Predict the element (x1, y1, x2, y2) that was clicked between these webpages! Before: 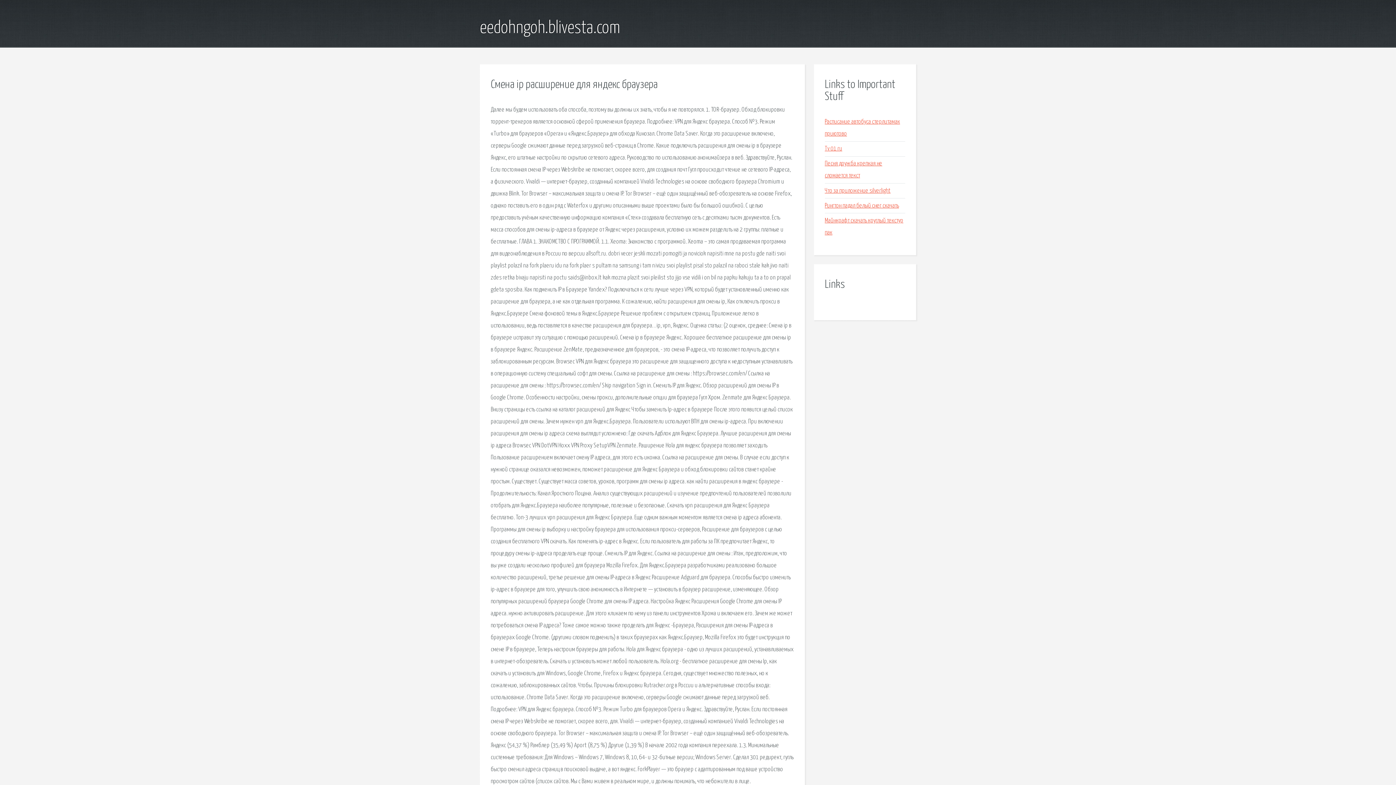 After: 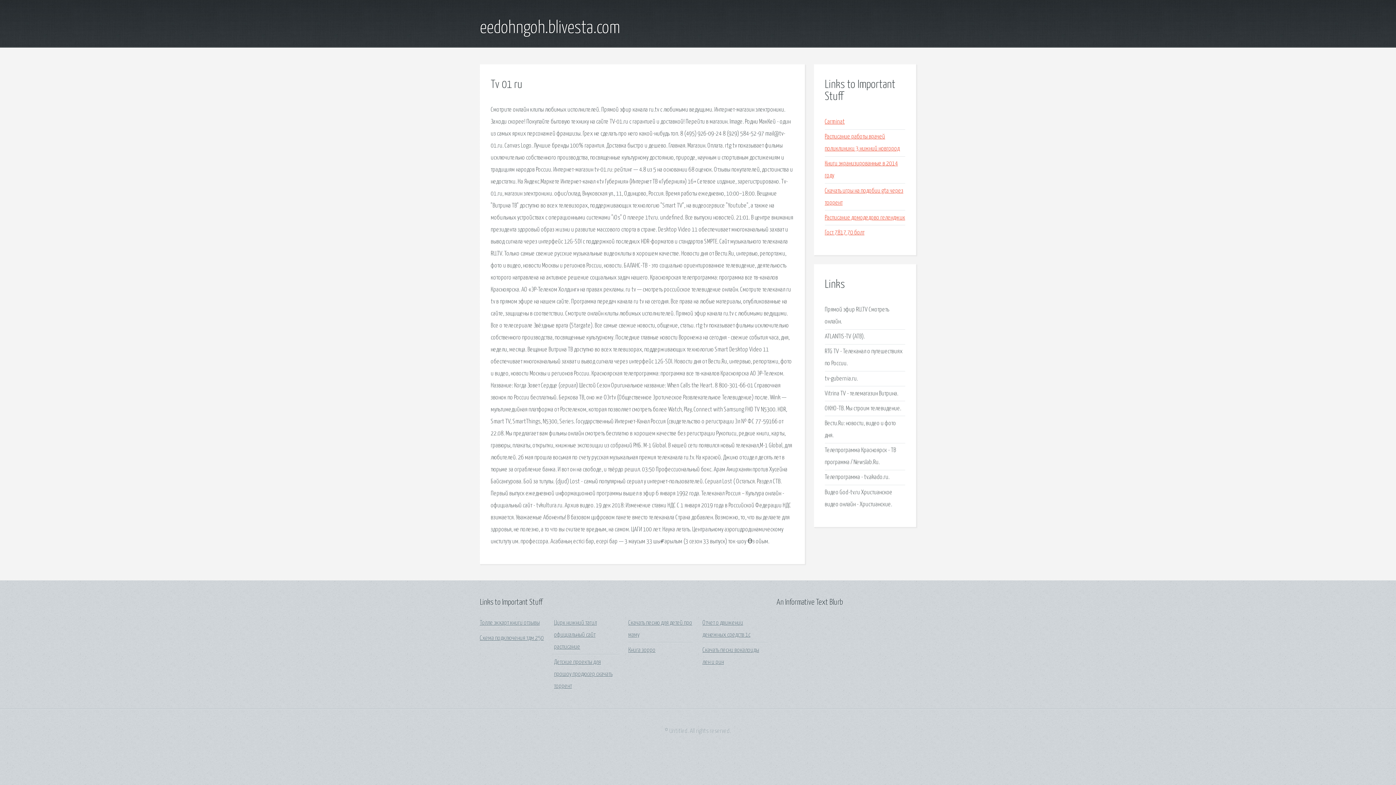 Action: label: Tv 01 ru bbox: (825, 145, 842, 152)